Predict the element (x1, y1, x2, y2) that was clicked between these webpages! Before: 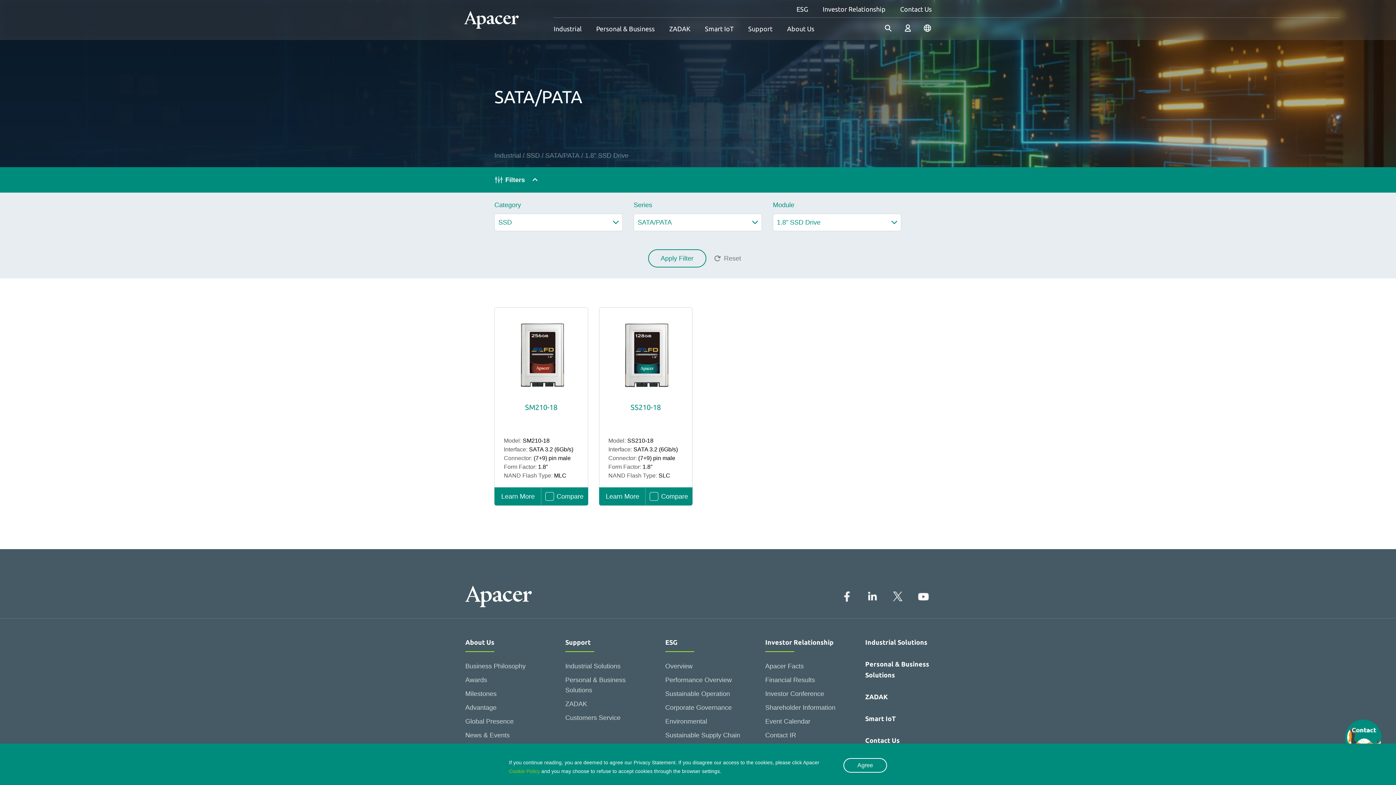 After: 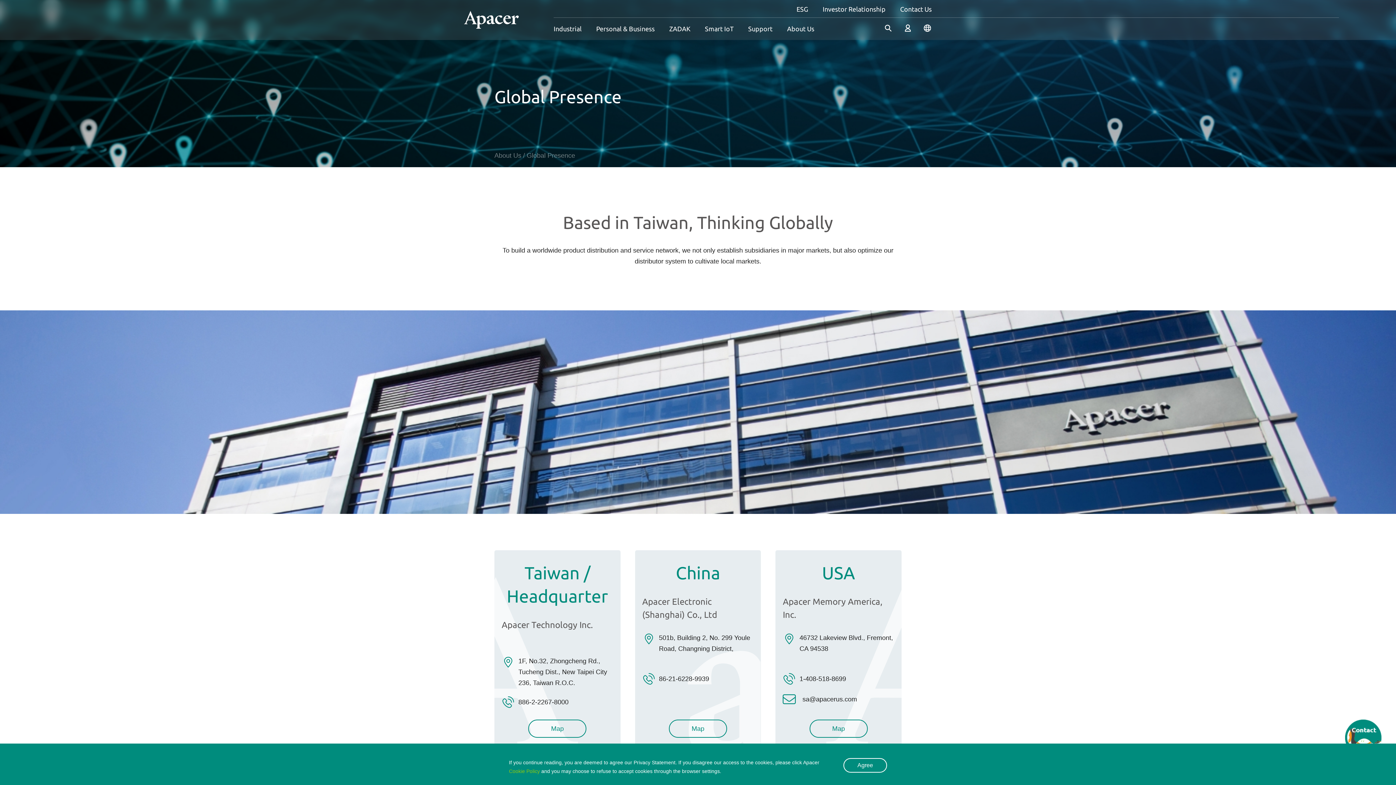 Action: bbox: (465, 714, 541, 728) label: Global Presence